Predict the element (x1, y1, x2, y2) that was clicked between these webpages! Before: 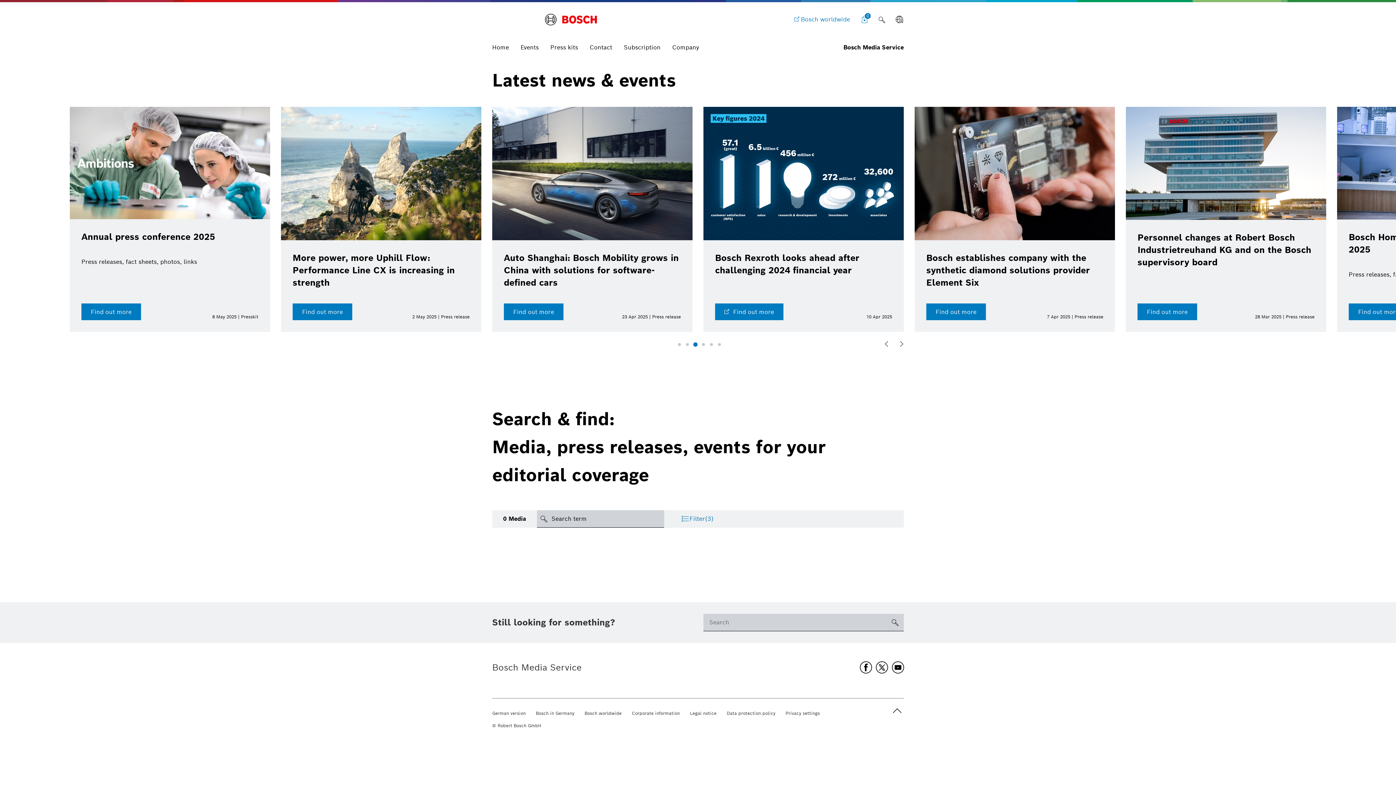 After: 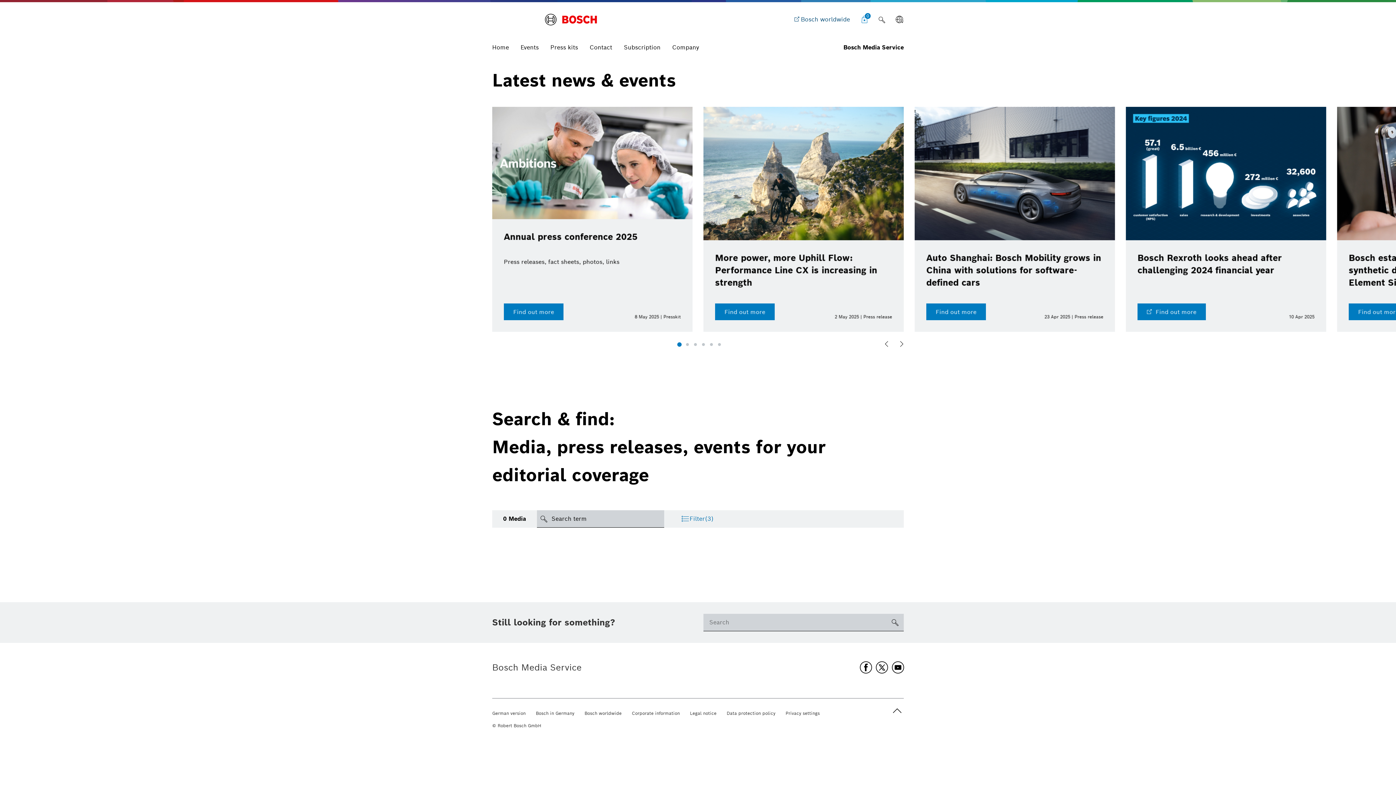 Action: label: Bosch worldwide bbox: (787, 10, 856, 28)